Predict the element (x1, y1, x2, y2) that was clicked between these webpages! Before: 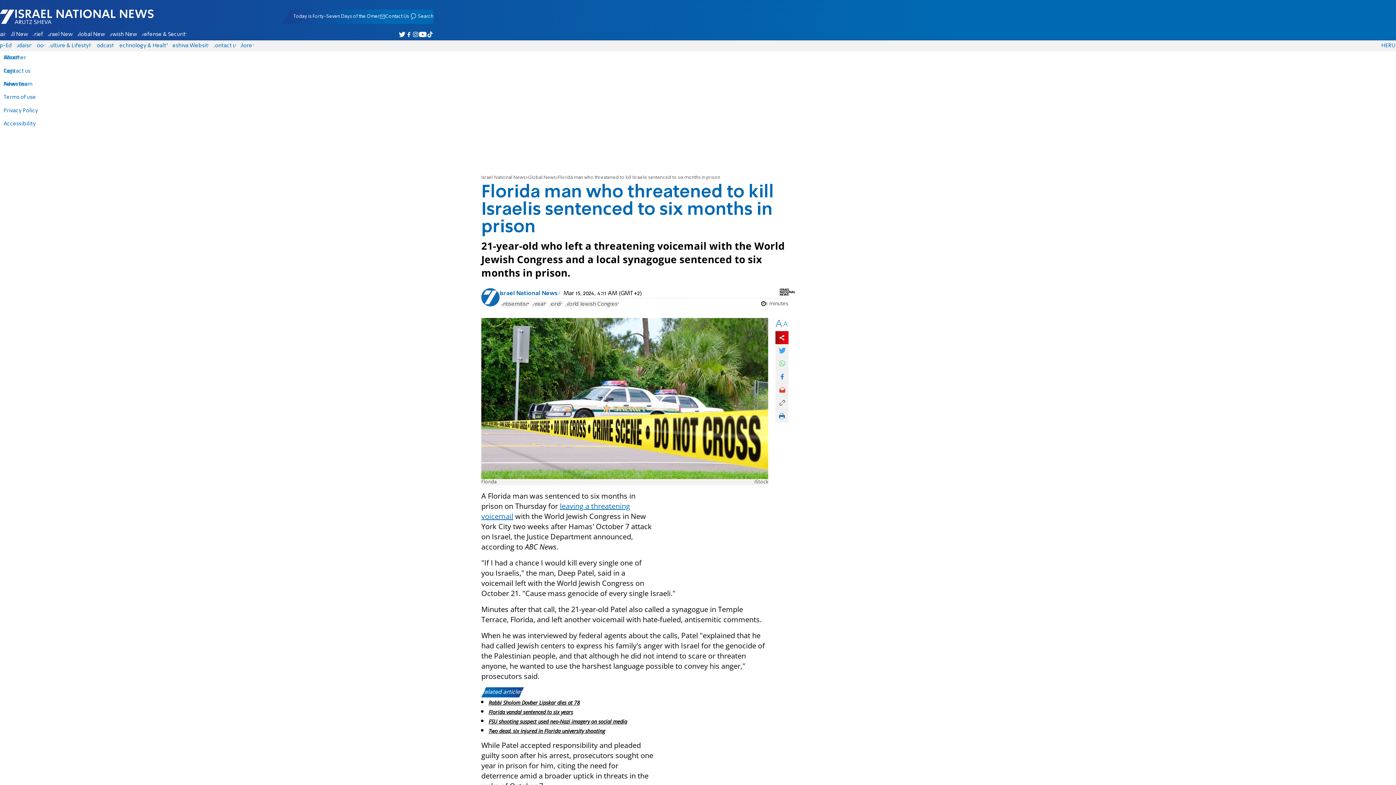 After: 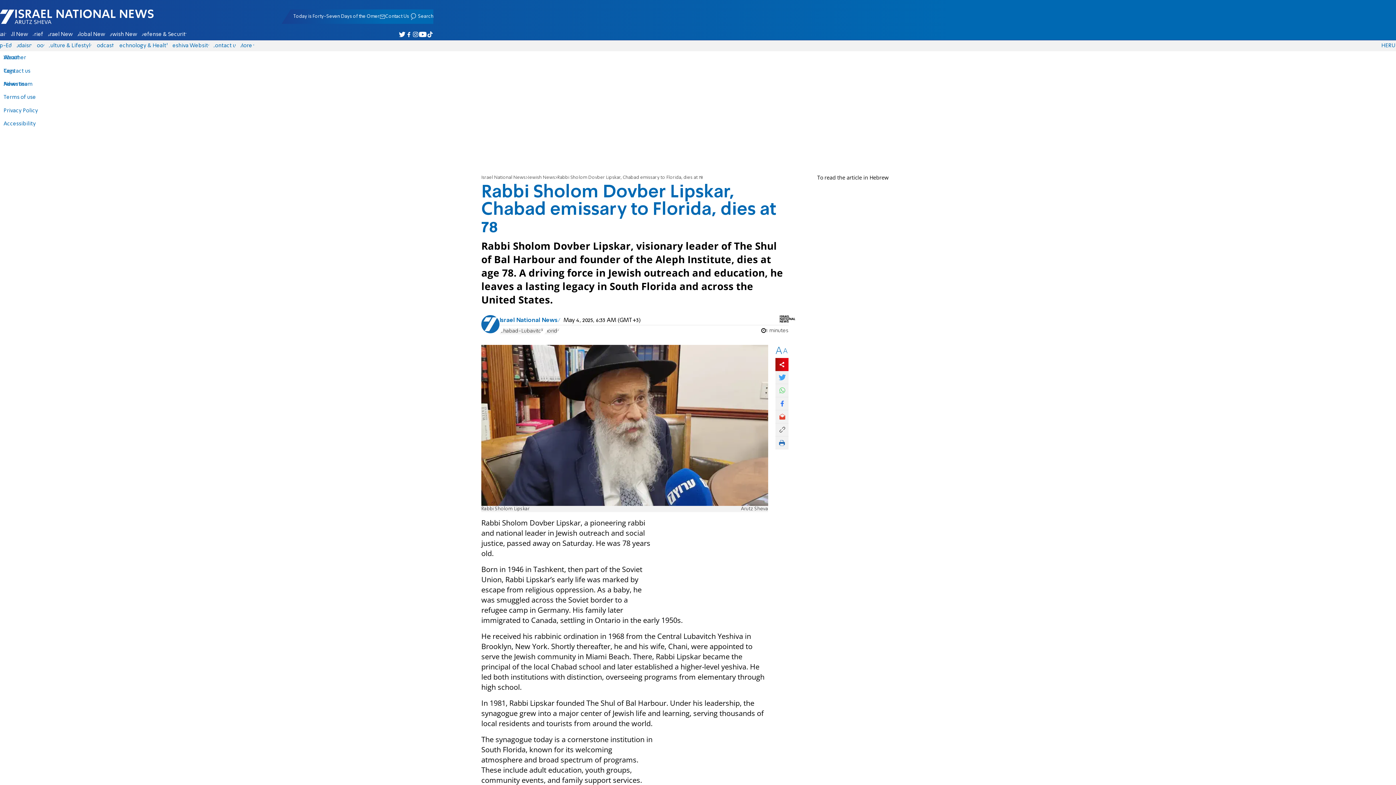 Action: label: Rabbi Sholom Dovber Lipskar dies at 78 bbox: (488, 699, 580, 706)